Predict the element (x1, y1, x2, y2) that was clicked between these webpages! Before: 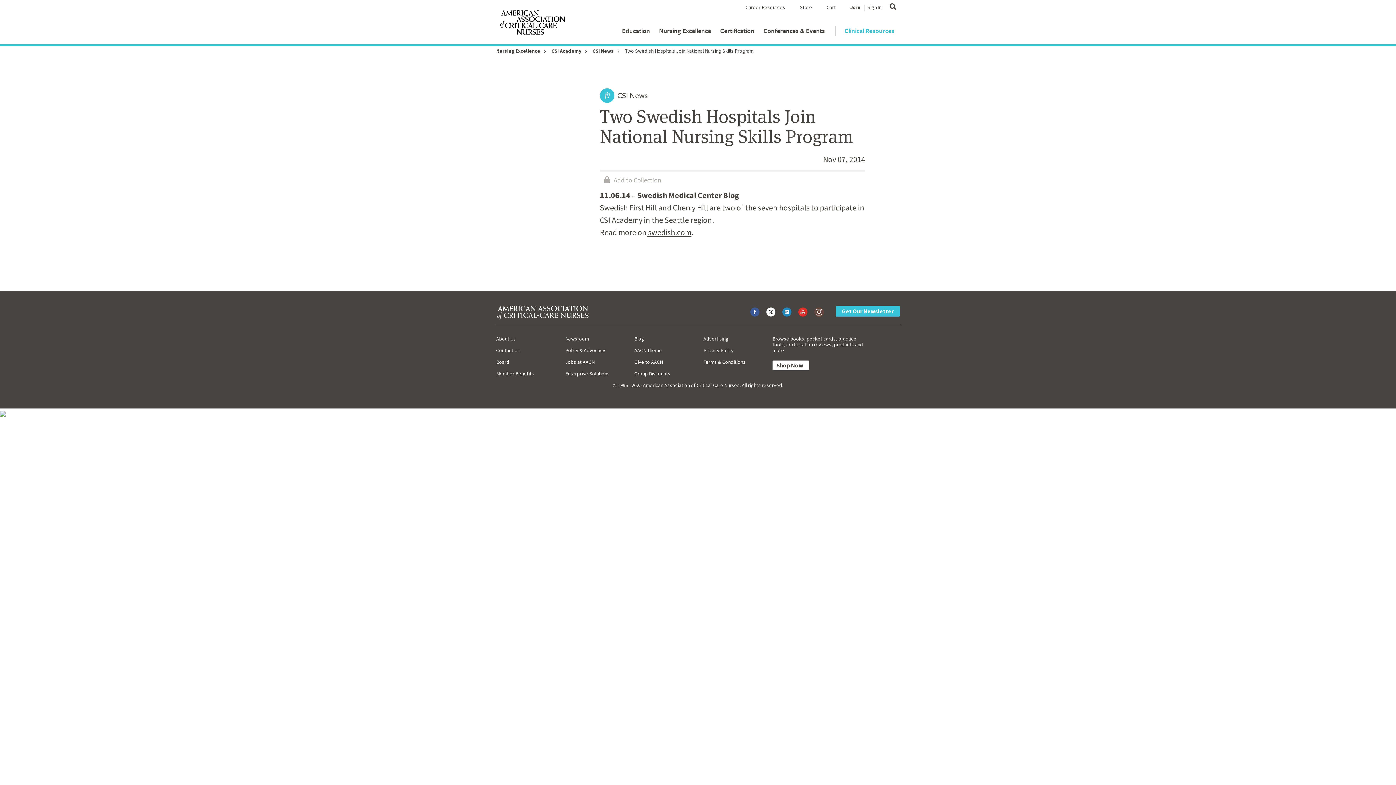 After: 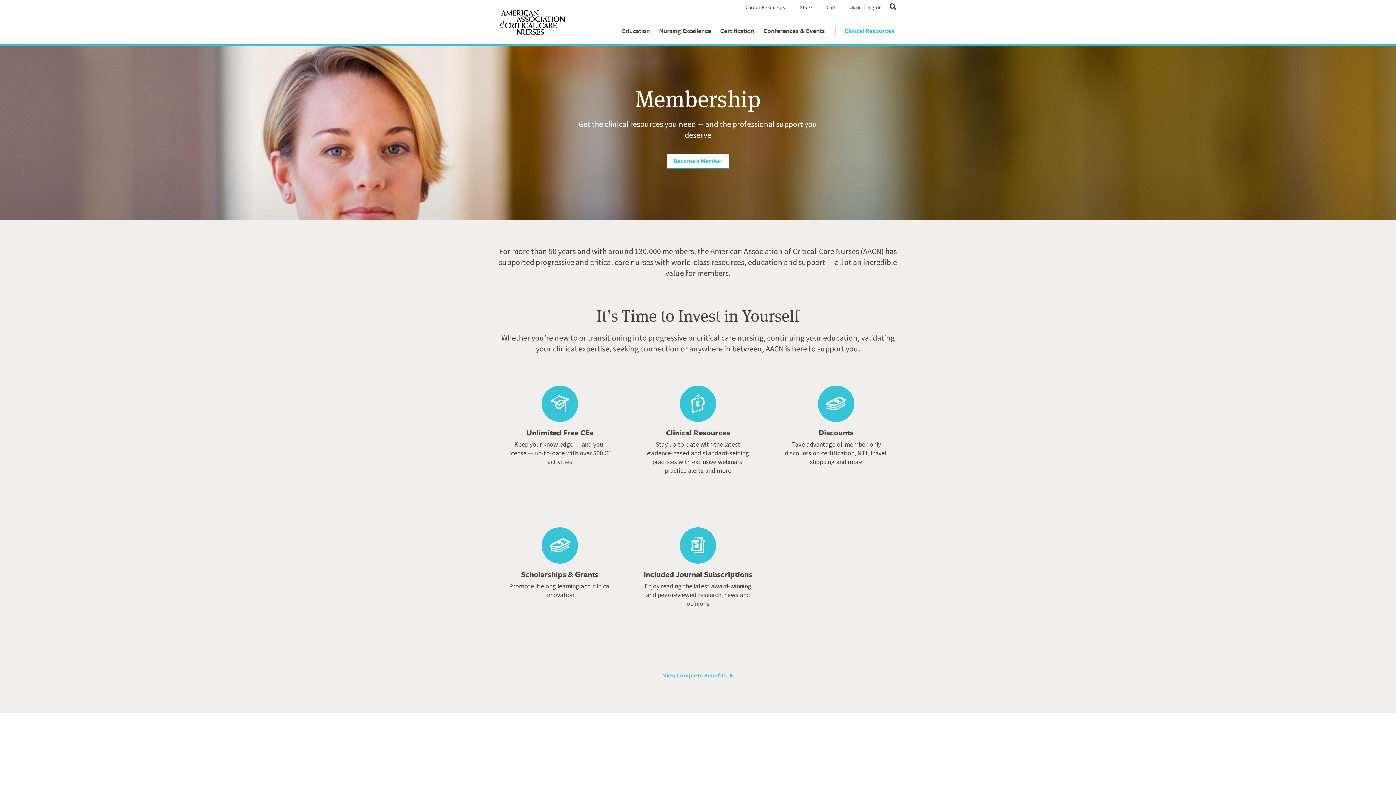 Action: label: Join bbox: (850, 4, 860, 9)